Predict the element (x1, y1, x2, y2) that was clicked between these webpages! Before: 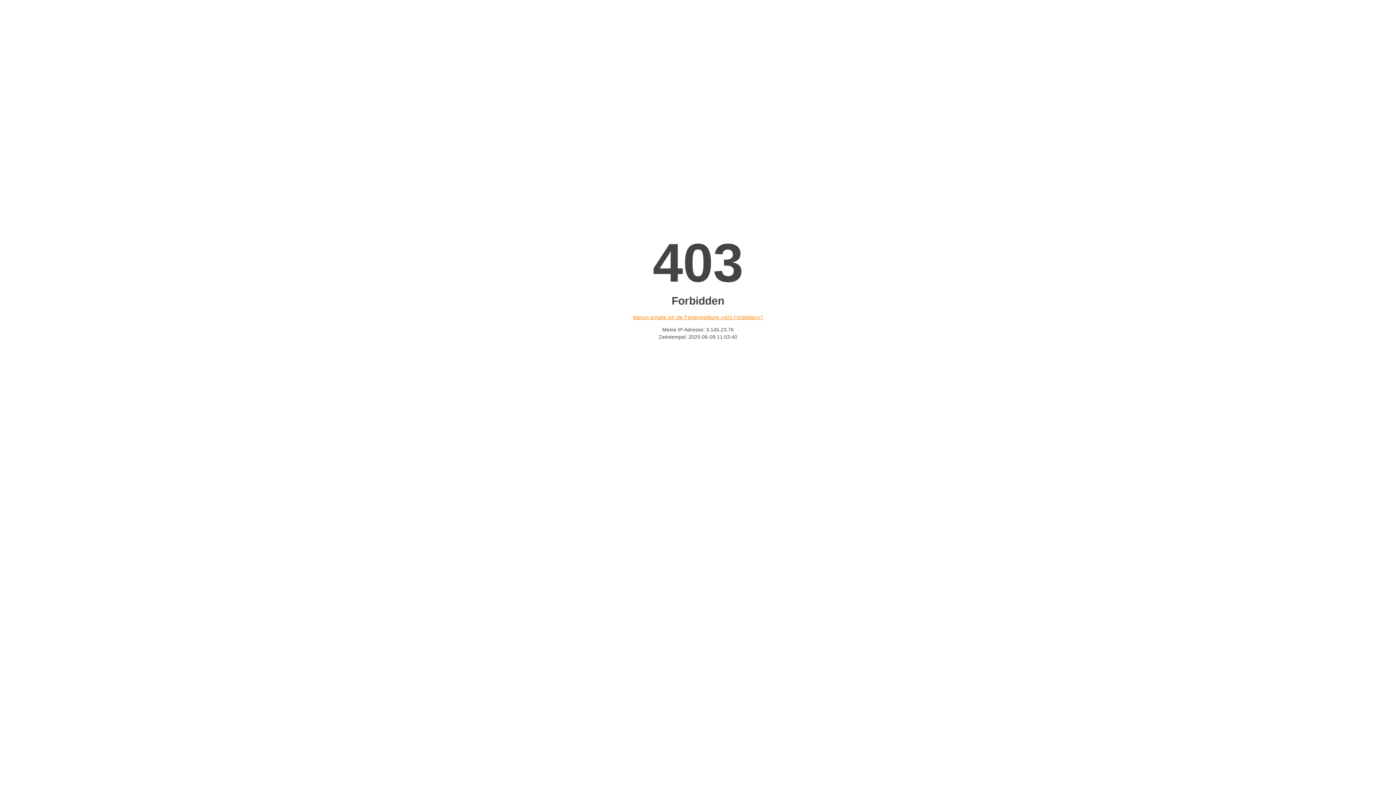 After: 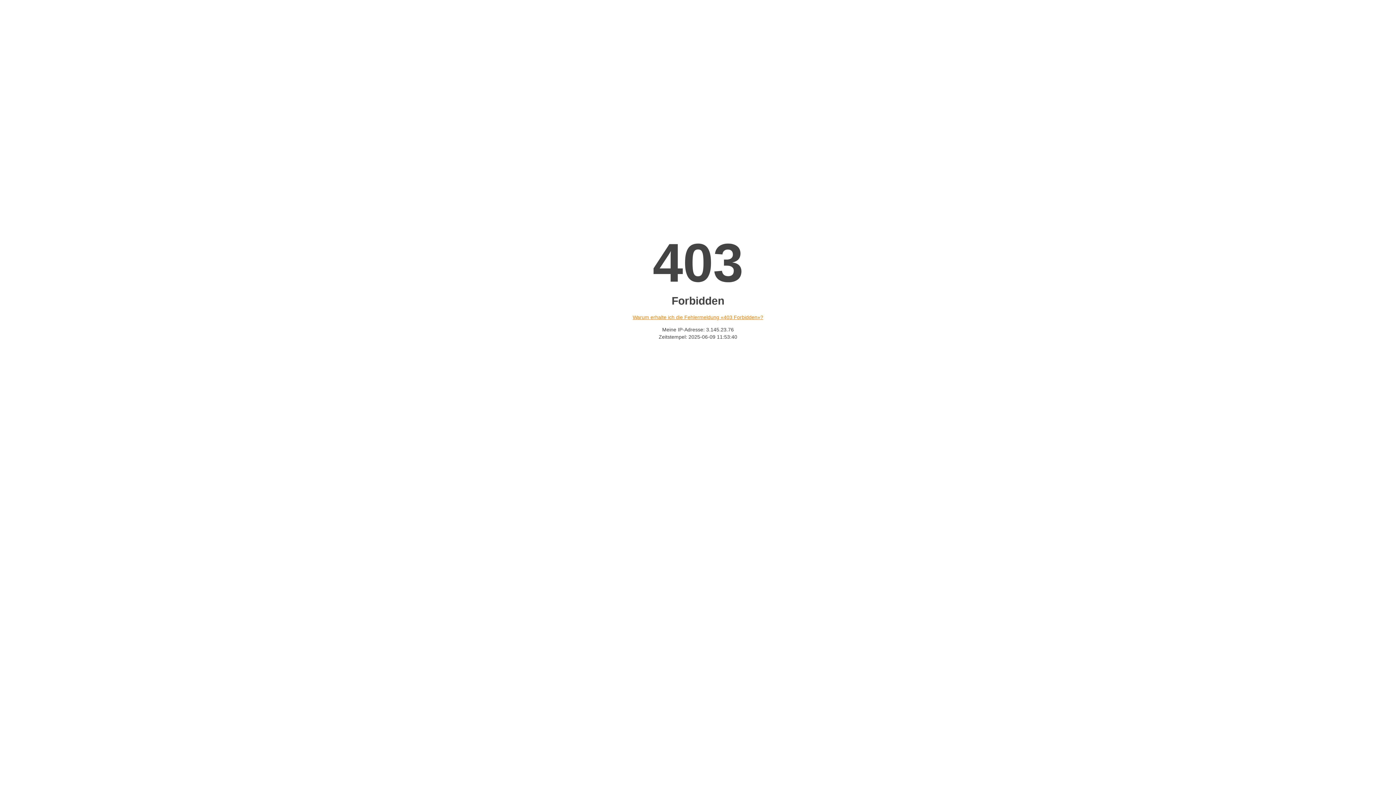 Action: label: Warum erhalte ich die Fehlermeldung «403 Forbidden»? bbox: (632, 314, 763, 320)